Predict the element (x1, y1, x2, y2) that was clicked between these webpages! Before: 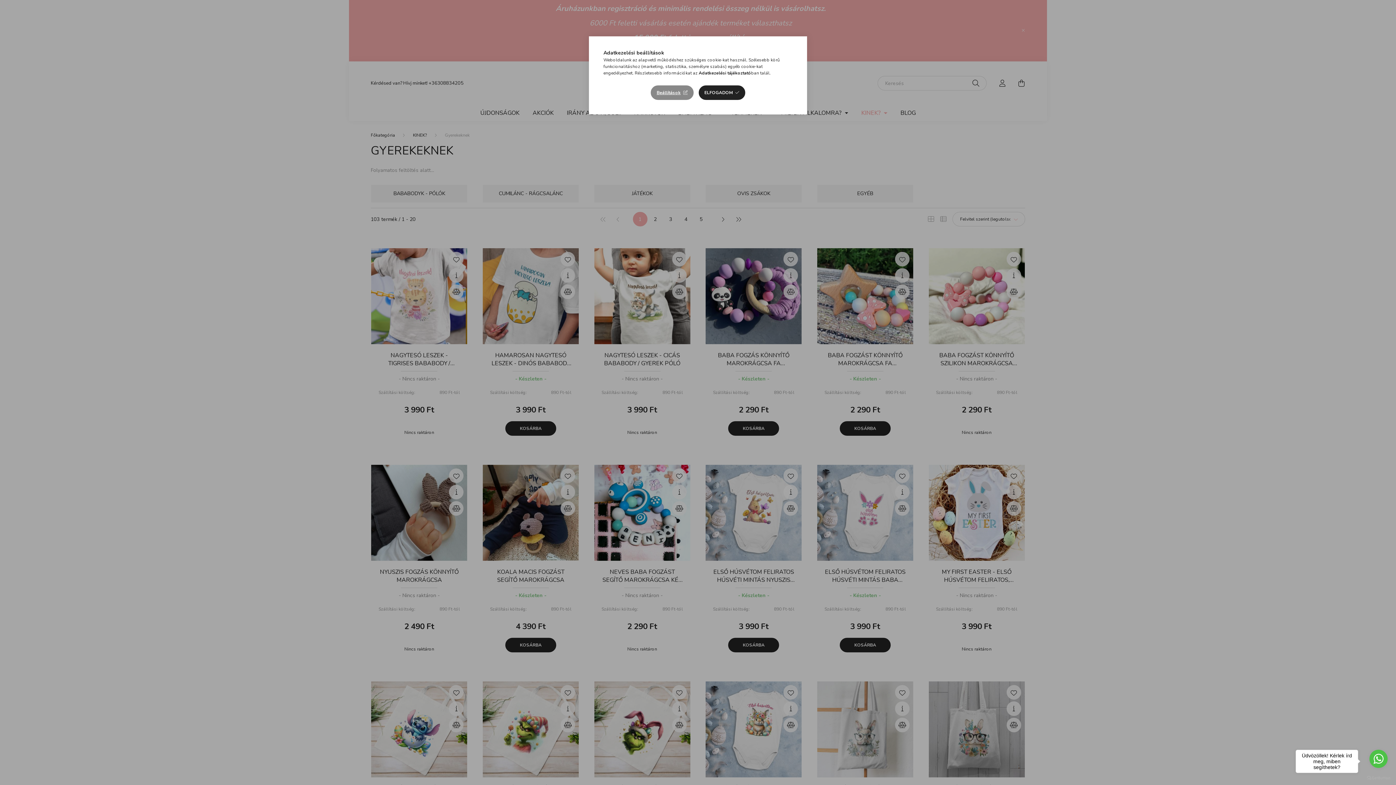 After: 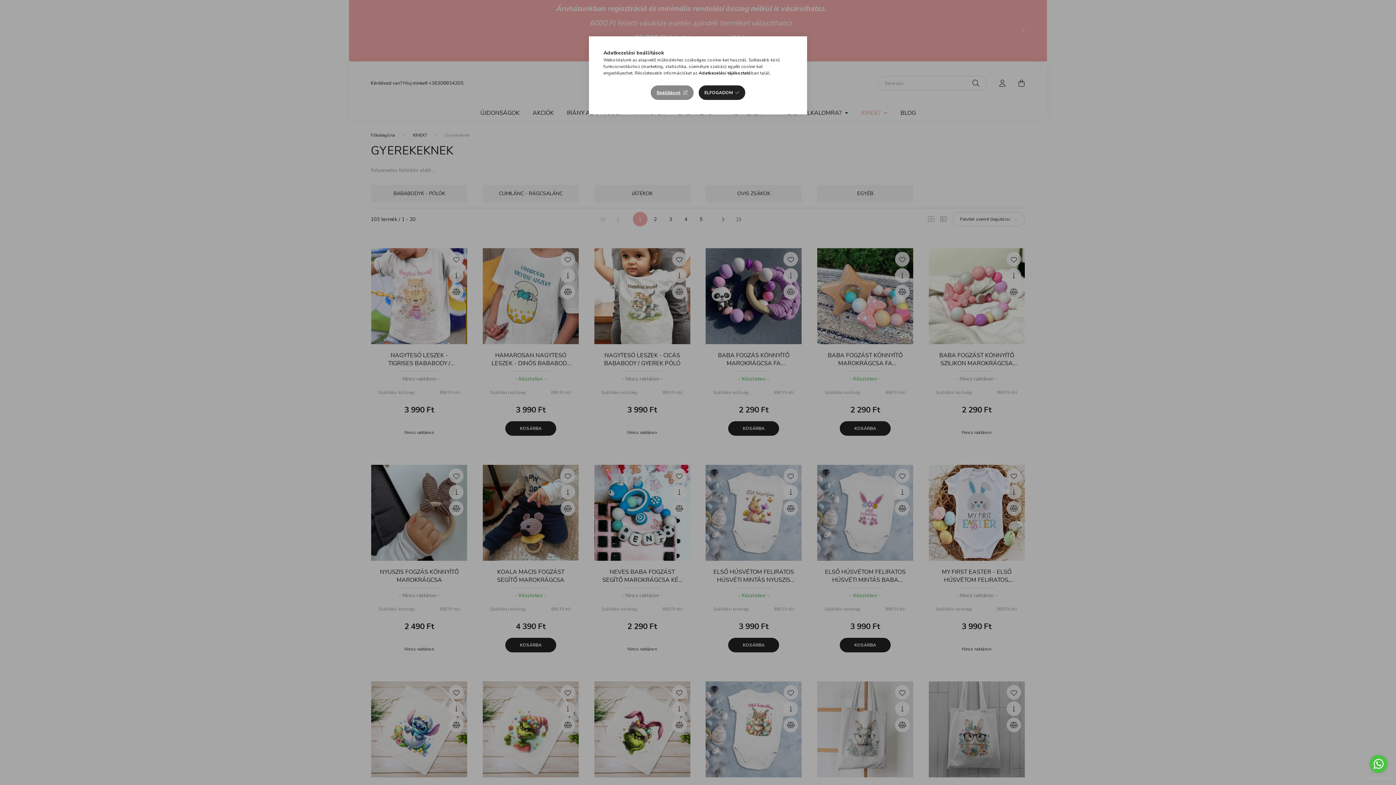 Action: bbox: (1369, 755, 1388, 773) label: Go to whatsapp